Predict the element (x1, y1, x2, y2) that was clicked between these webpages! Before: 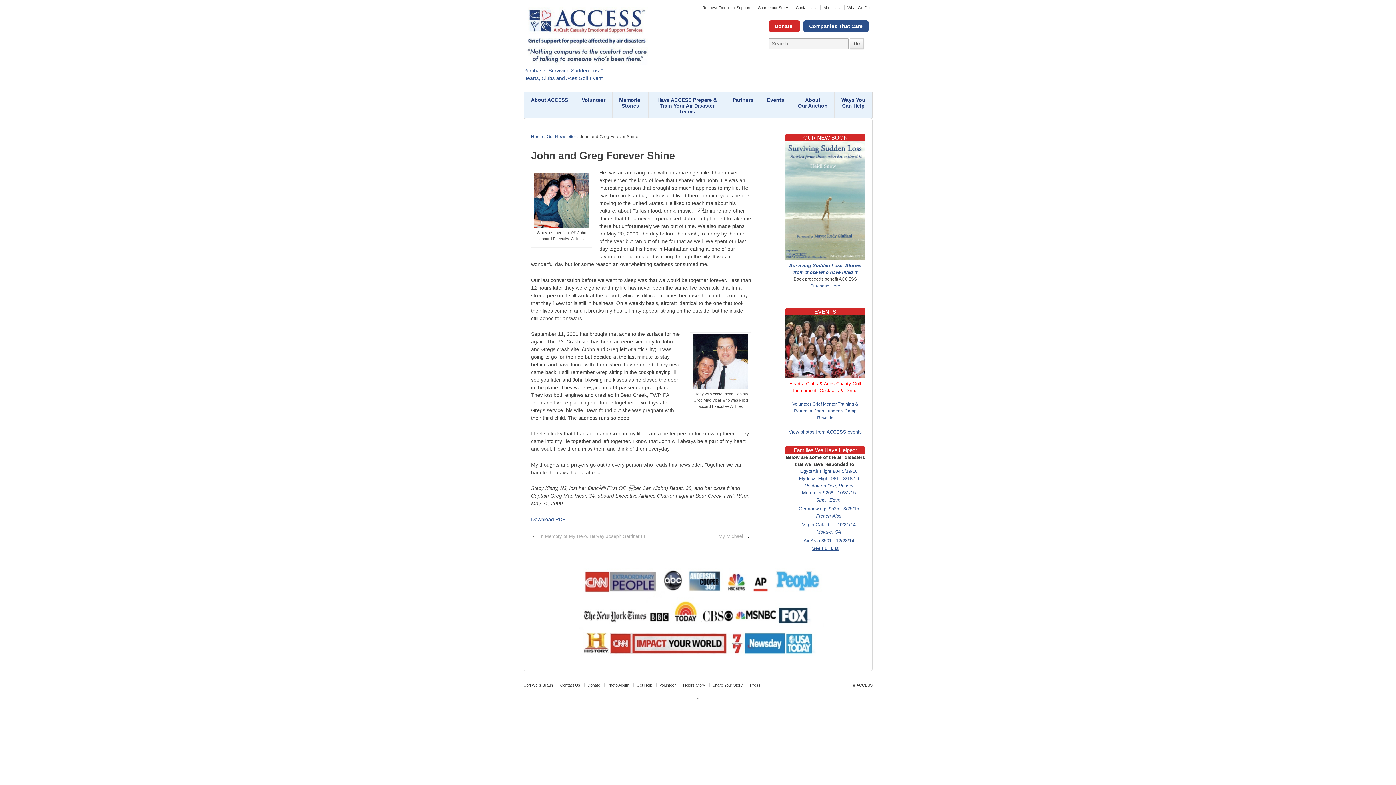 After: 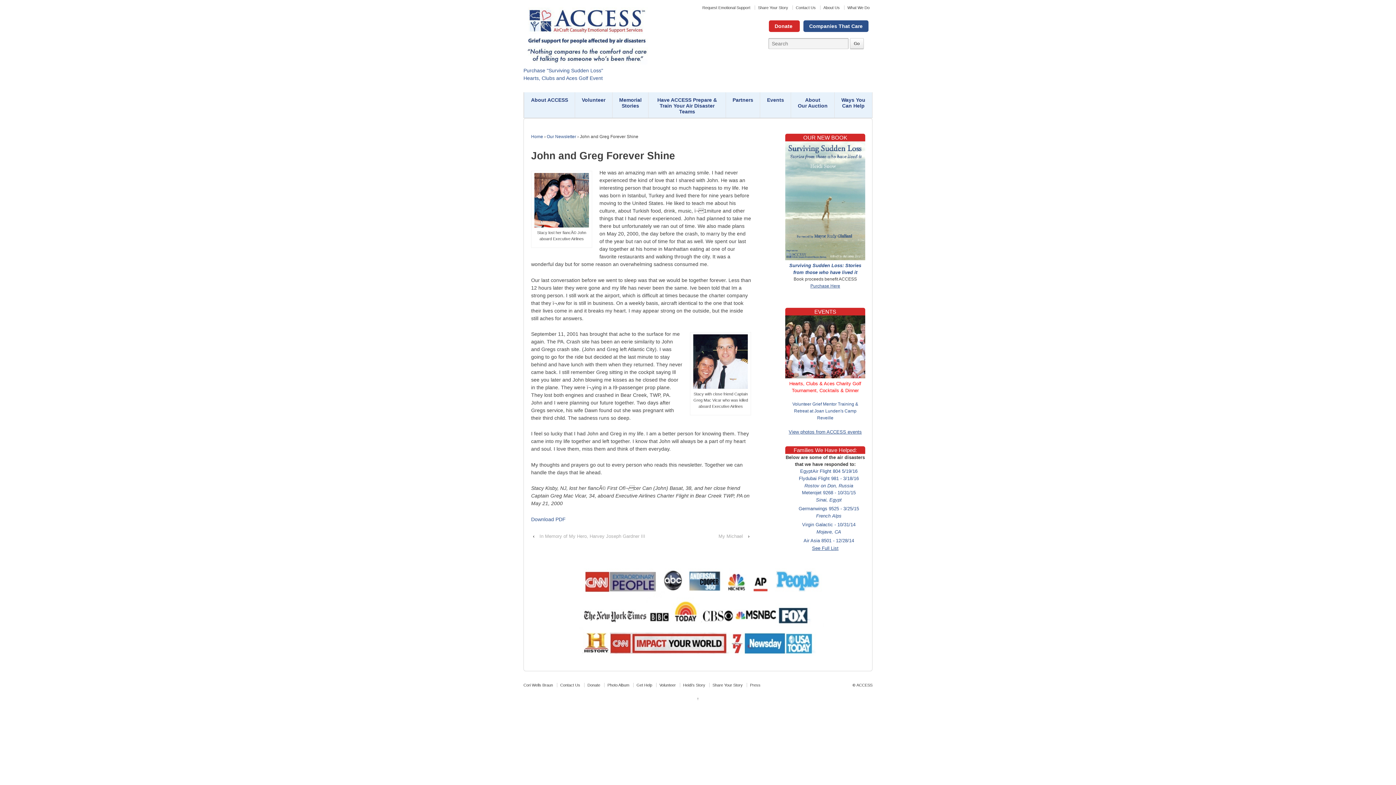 Action: bbox: (792, 476, 865, 482) label: Flydubai Flight 981 - 3/18/16